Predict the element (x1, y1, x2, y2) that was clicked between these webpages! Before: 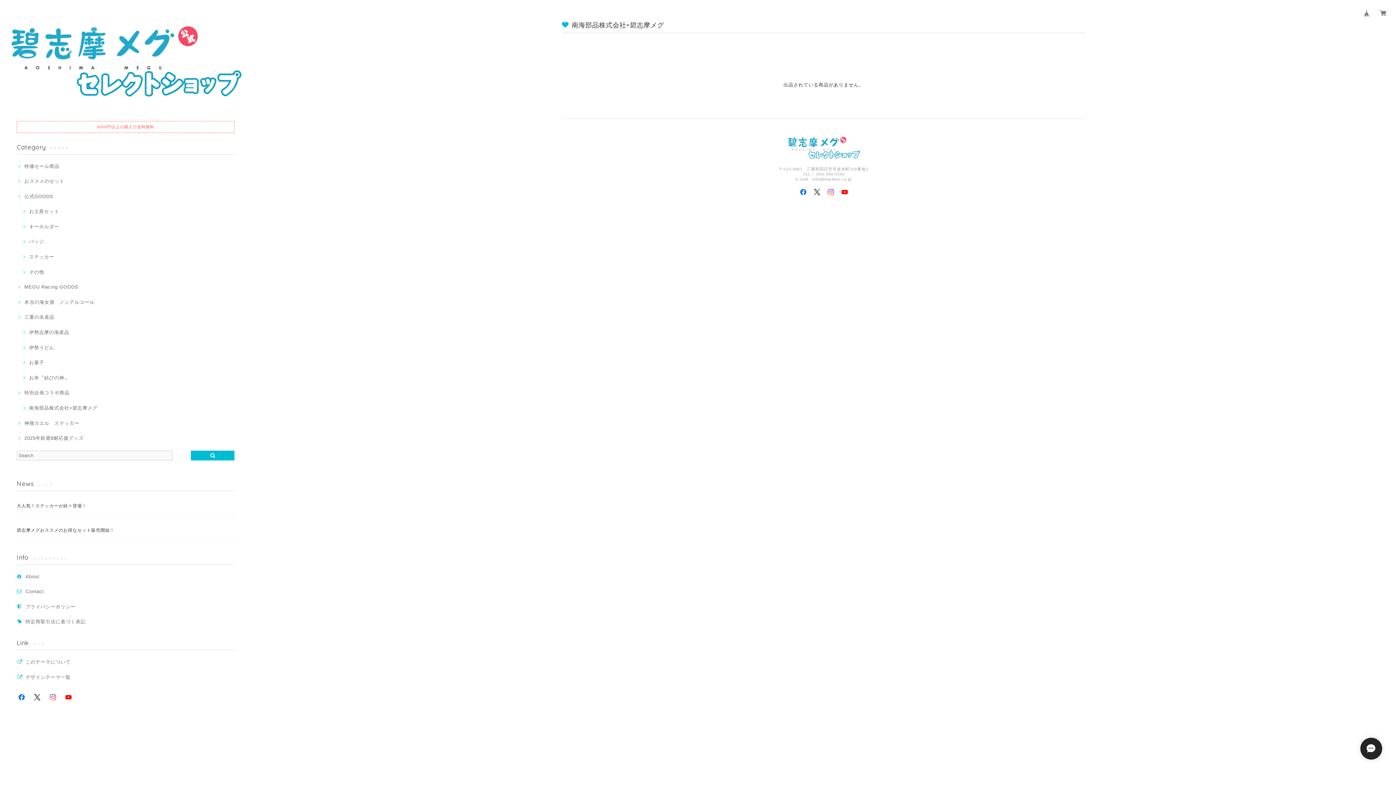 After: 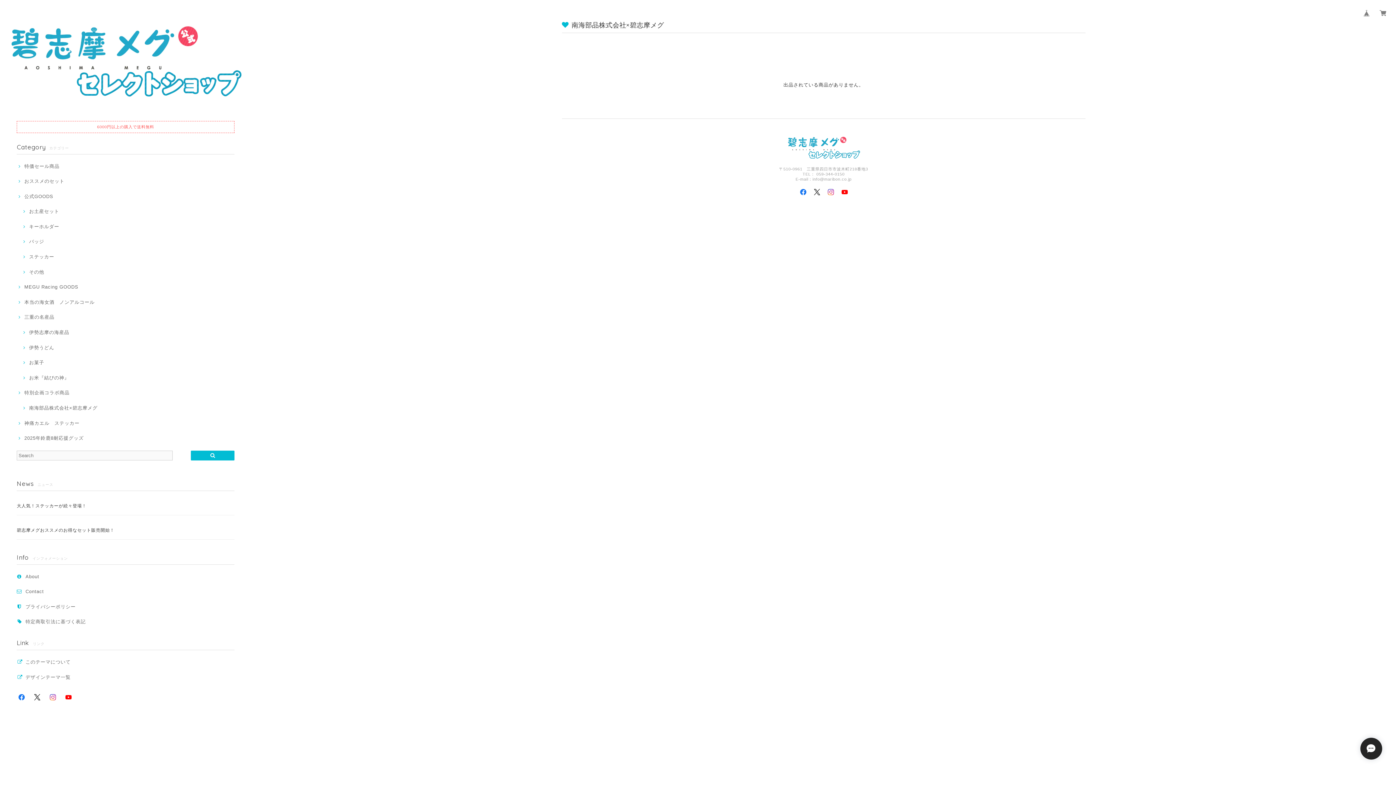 Action: bbox: (48, 693, 57, 701)